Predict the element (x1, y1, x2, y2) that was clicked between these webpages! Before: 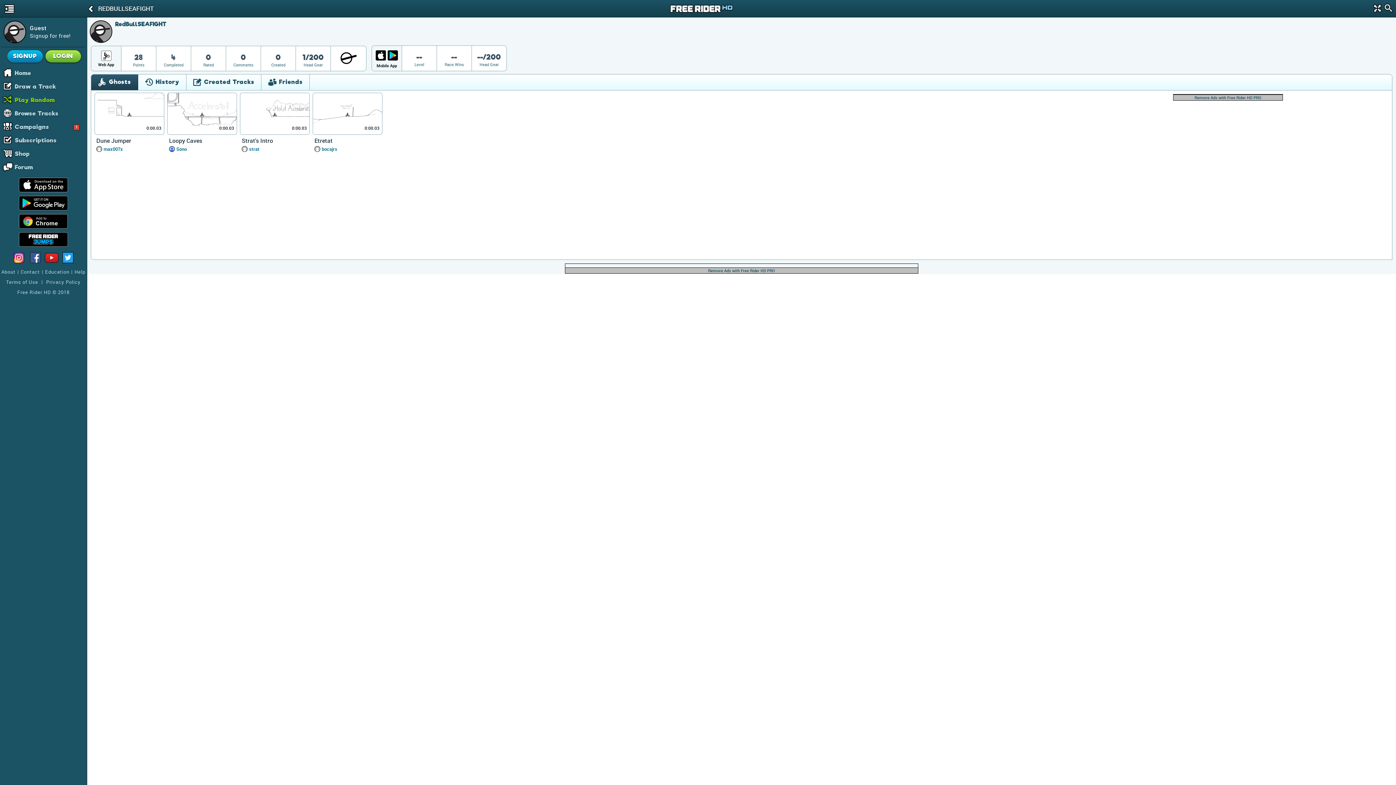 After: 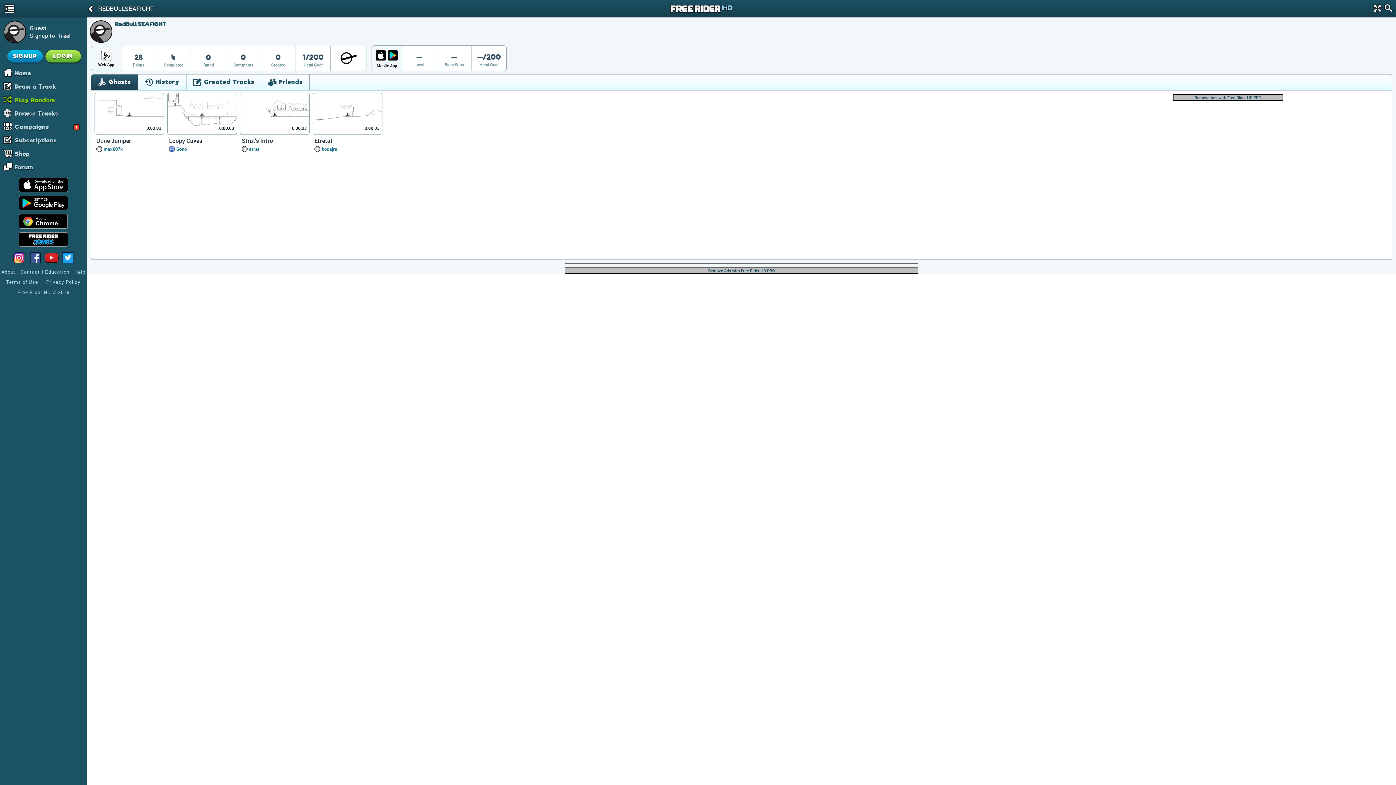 Action: bbox: (60, 250, 75, 266)